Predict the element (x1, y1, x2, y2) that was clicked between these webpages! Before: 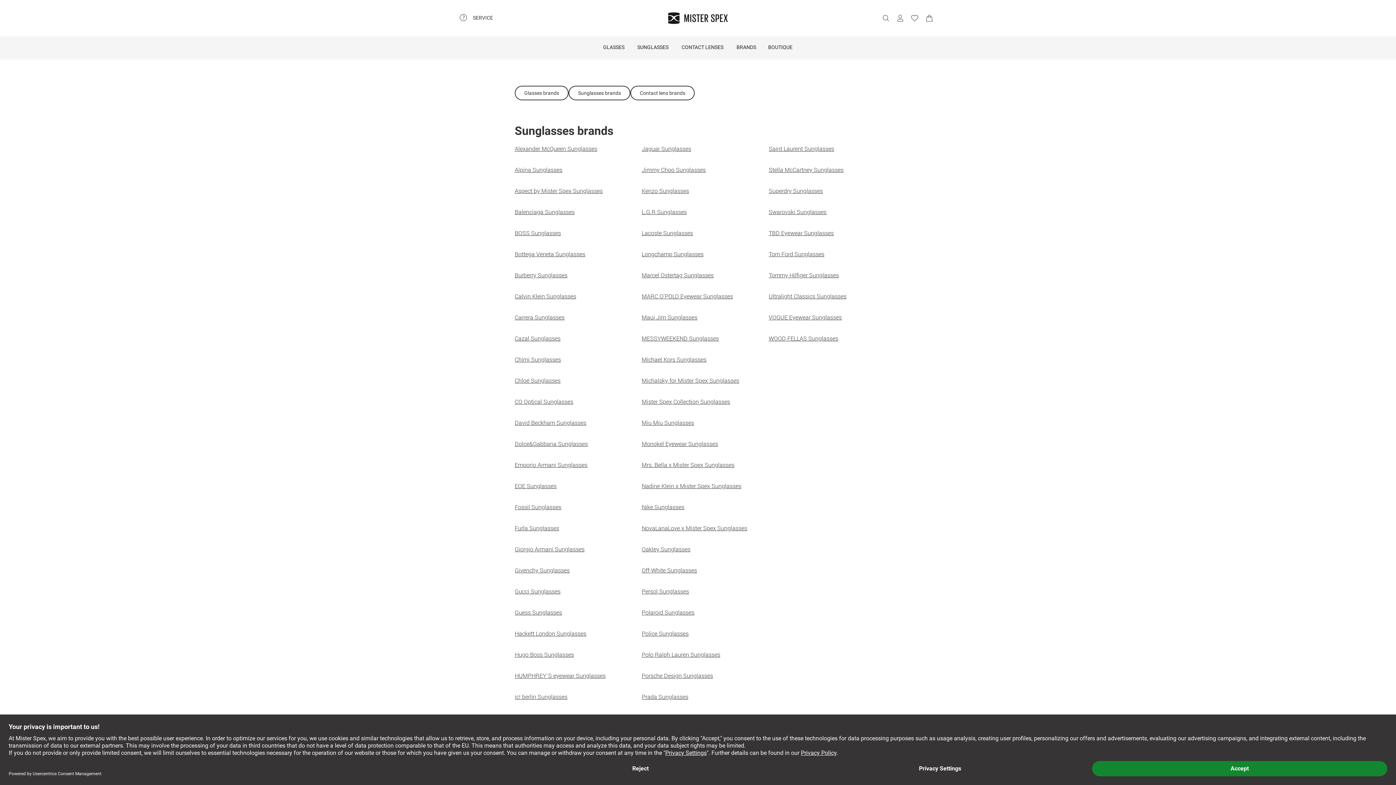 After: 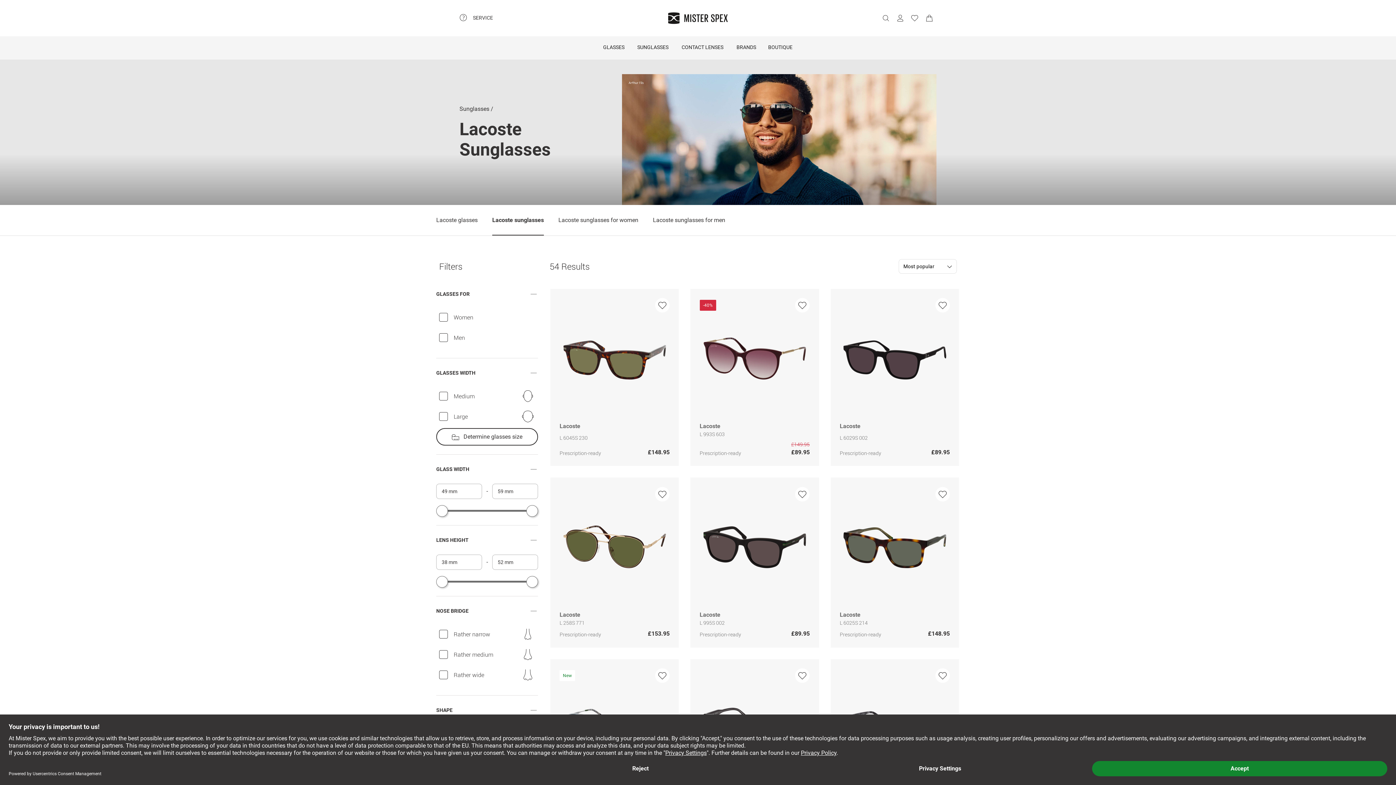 Action: bbox: (641, 229, 693, 237) label: Lacoste Sunglasses